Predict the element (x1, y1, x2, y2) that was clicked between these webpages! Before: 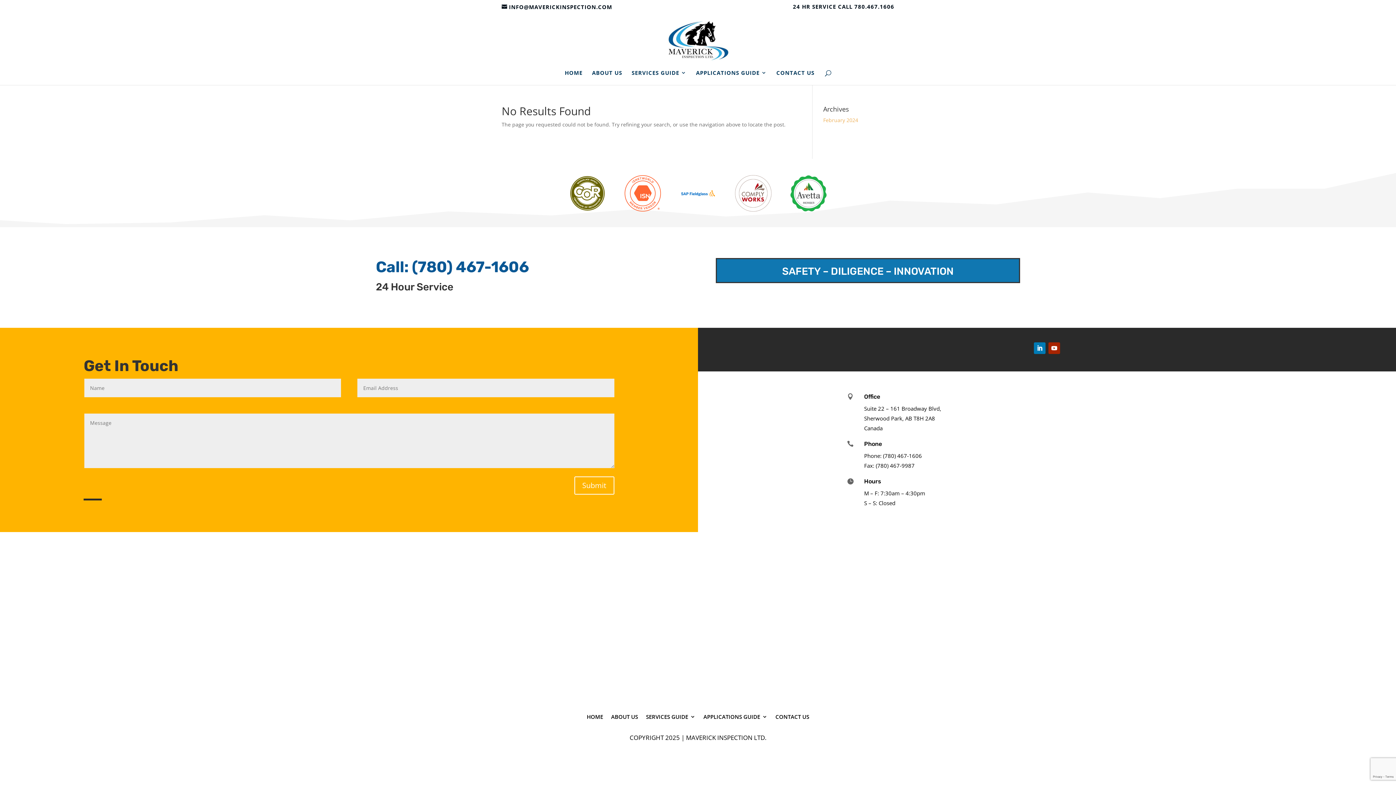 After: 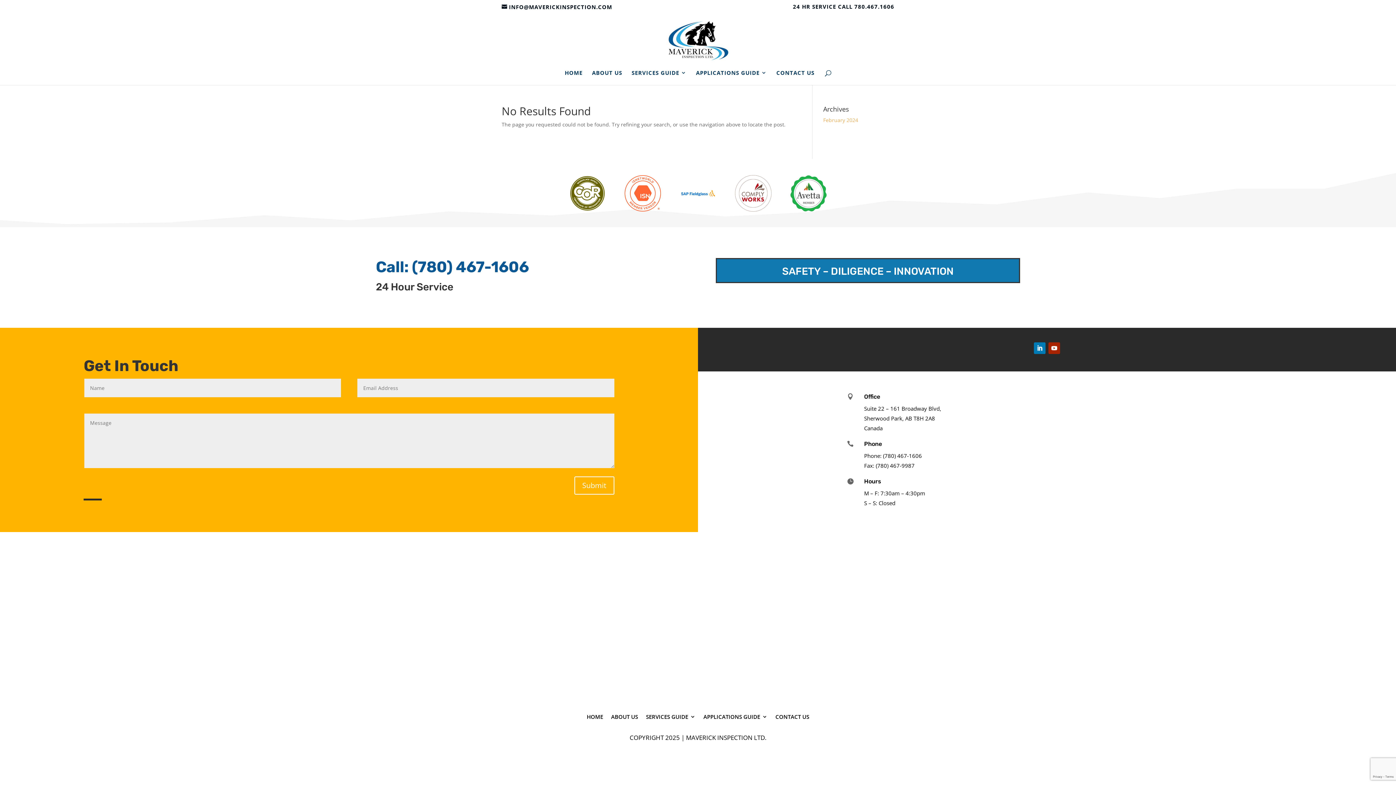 Action: label: February 2024 bbox: (823, 116, 858, 123)